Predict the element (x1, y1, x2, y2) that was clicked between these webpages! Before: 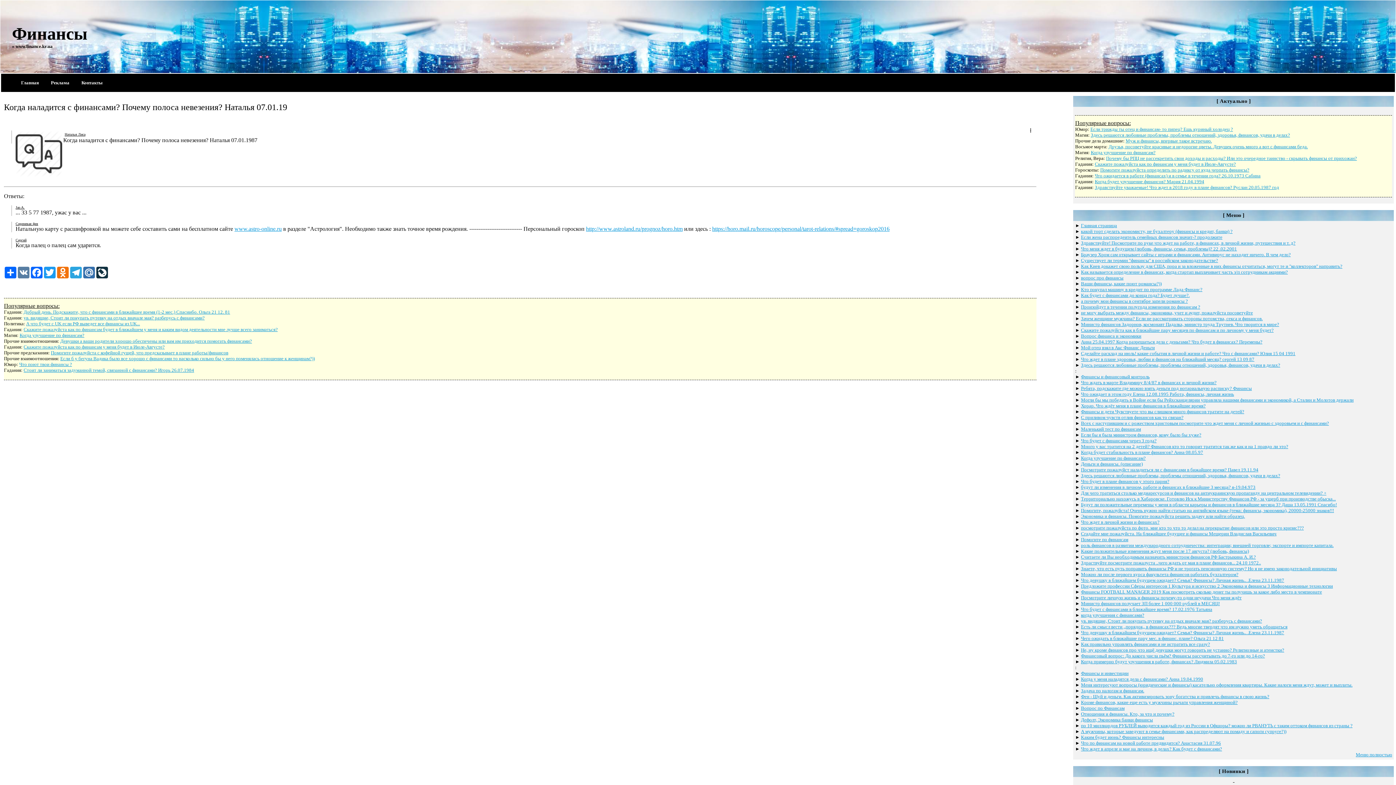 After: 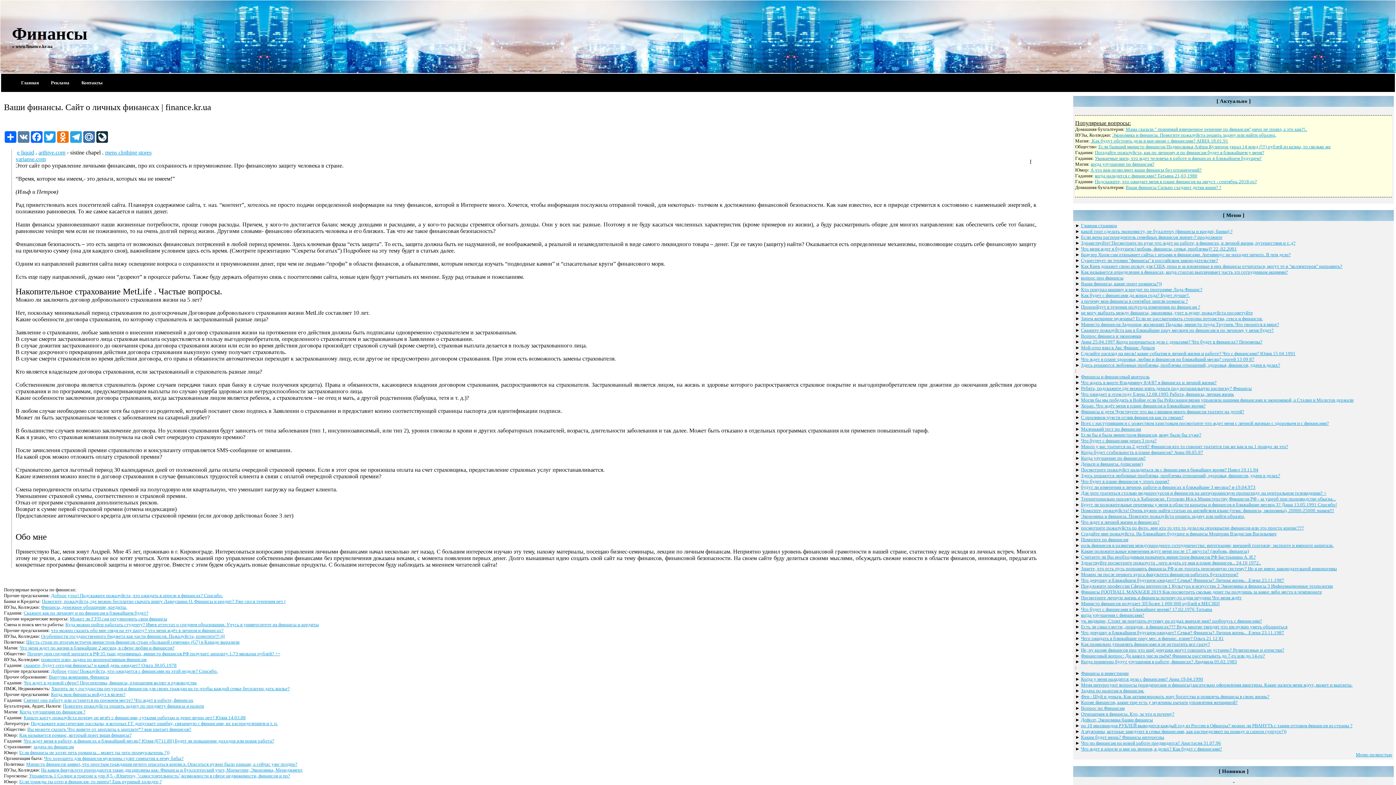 Action: label: Финансы
» www.finance.kr.ua bbox: (12, 24, 87, 51)